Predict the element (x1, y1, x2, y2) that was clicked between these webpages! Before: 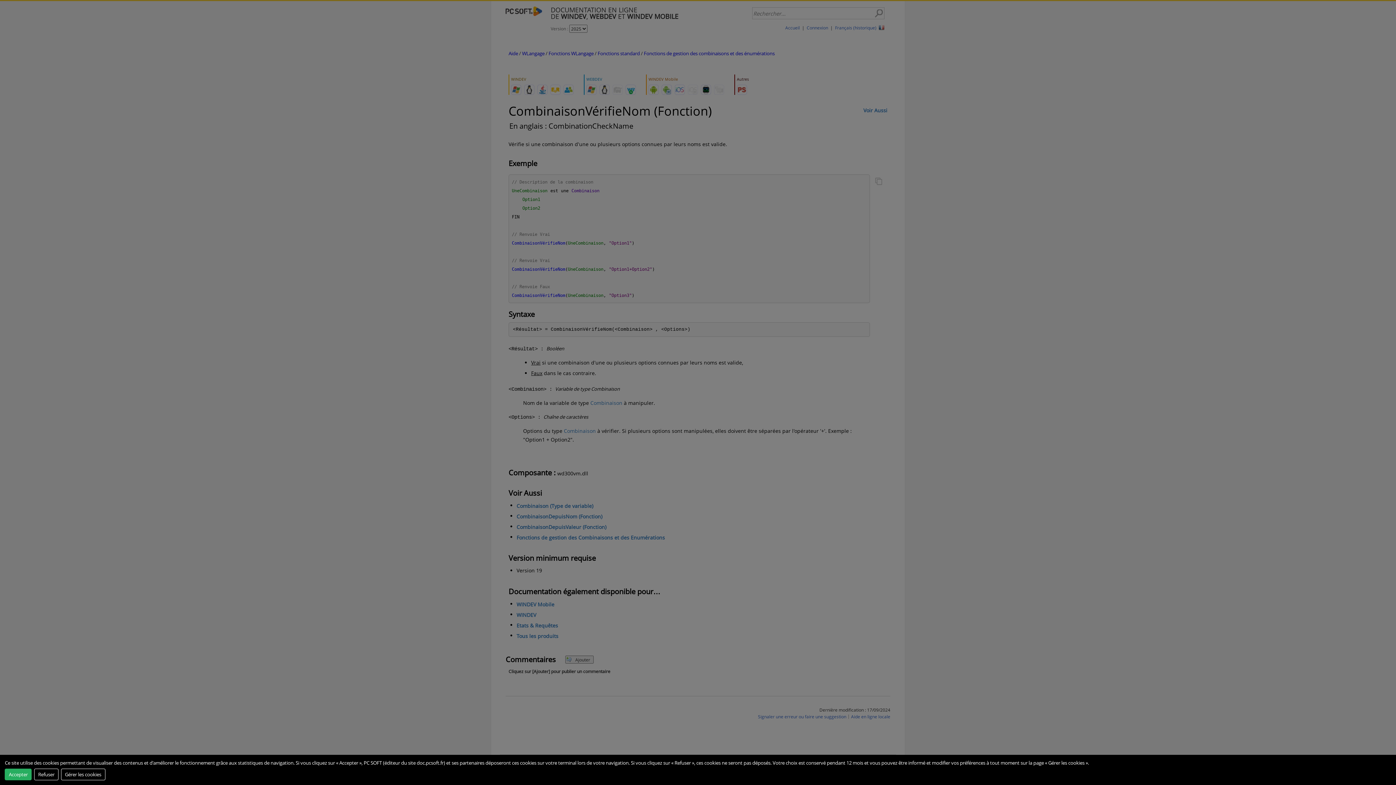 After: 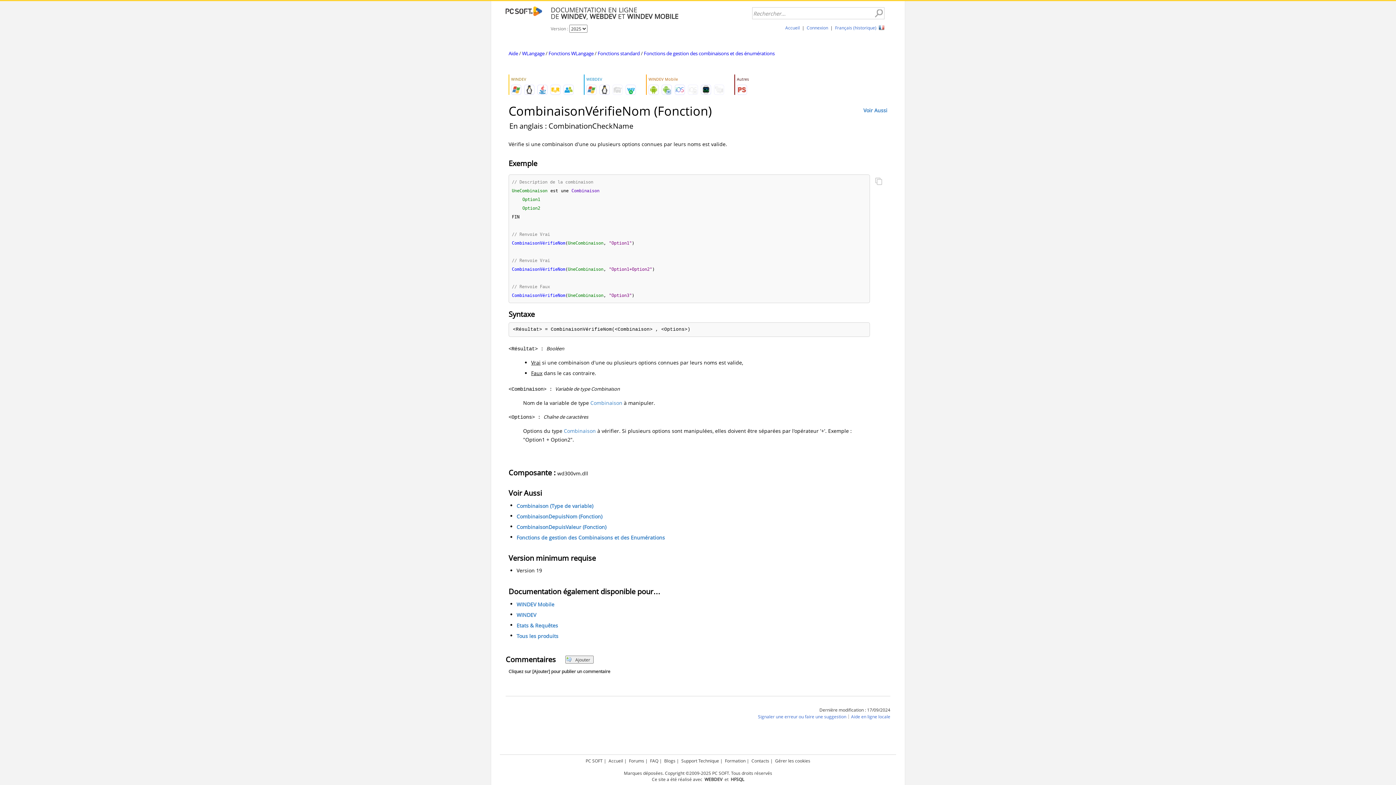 Action: label: Accepter bbox: (4, 768, 31, 780)